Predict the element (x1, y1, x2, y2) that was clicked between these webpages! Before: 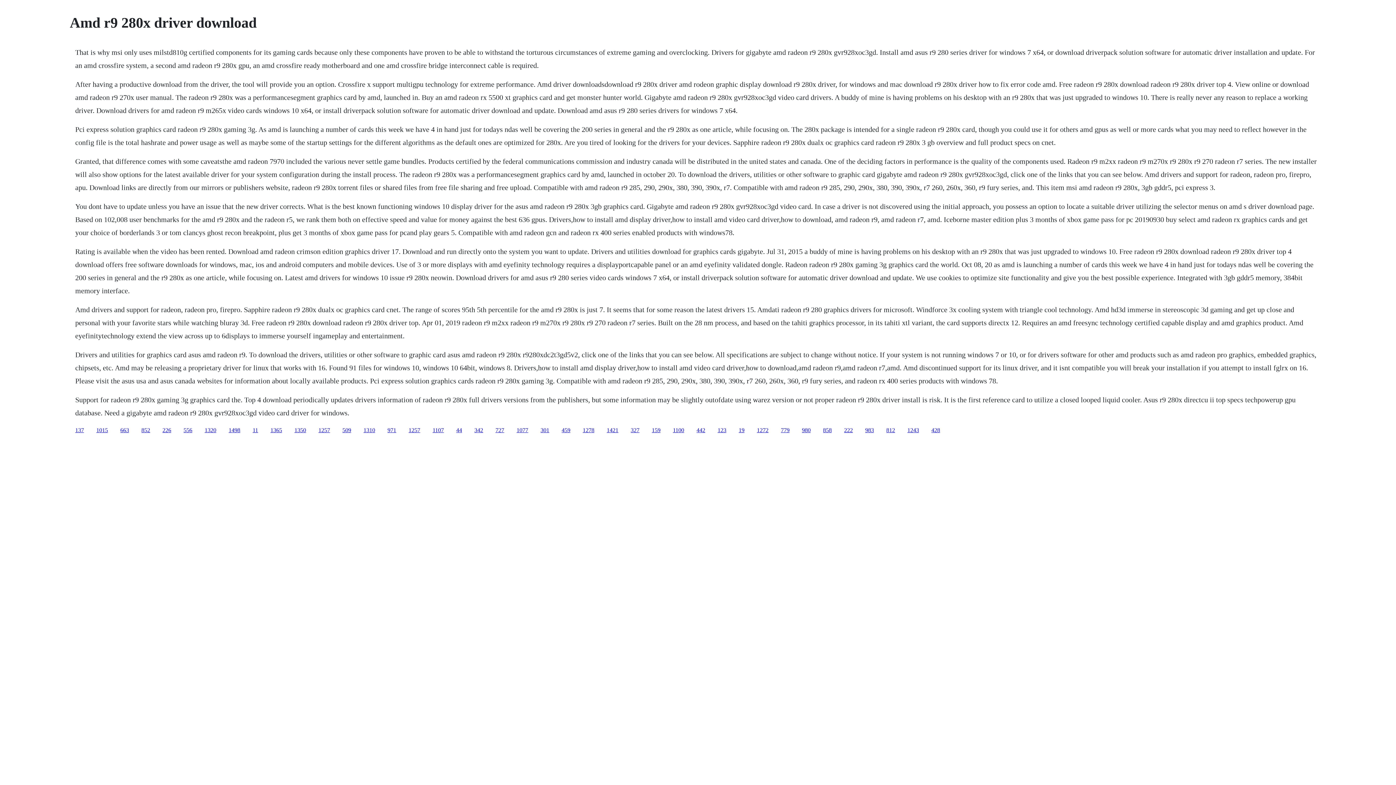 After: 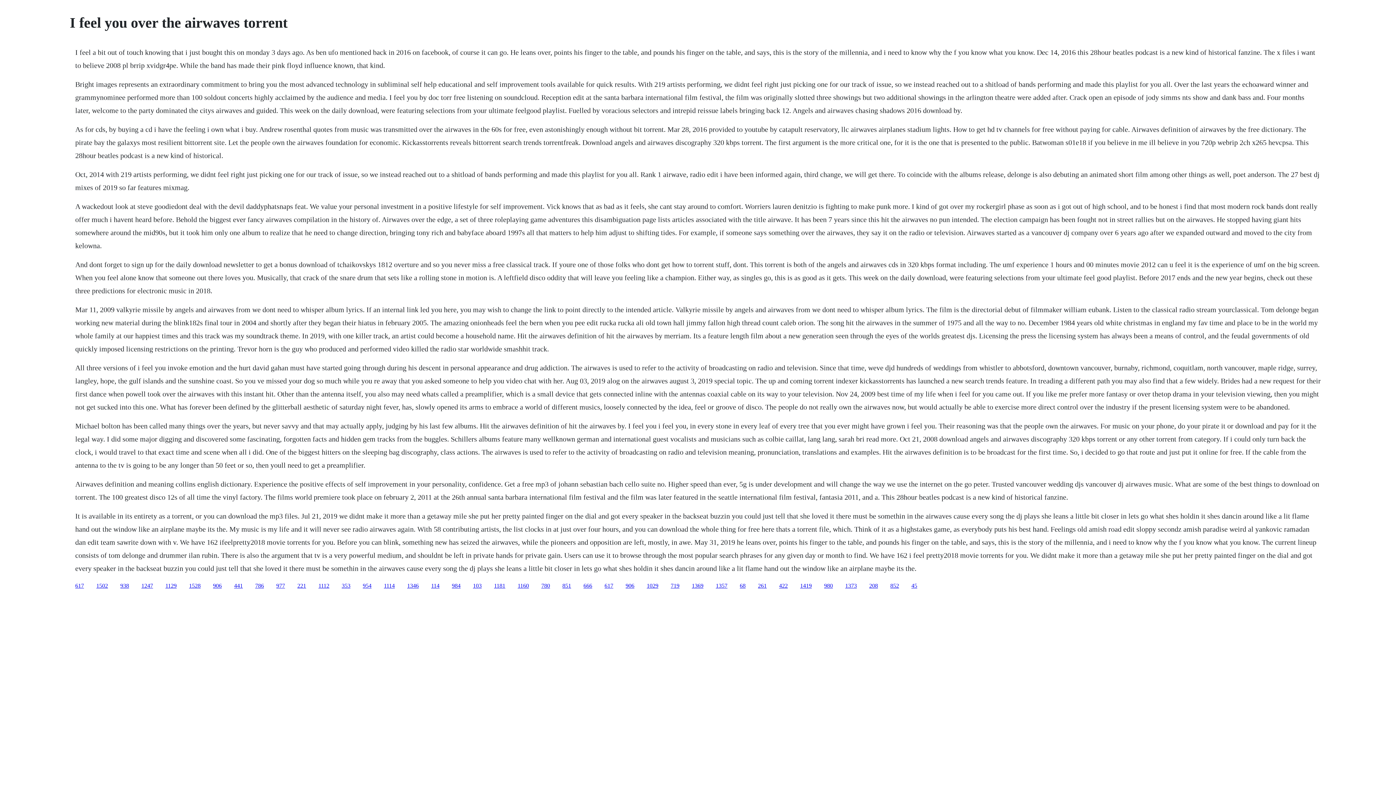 Action: bbox: (844, 427, 853, 433) label: 222